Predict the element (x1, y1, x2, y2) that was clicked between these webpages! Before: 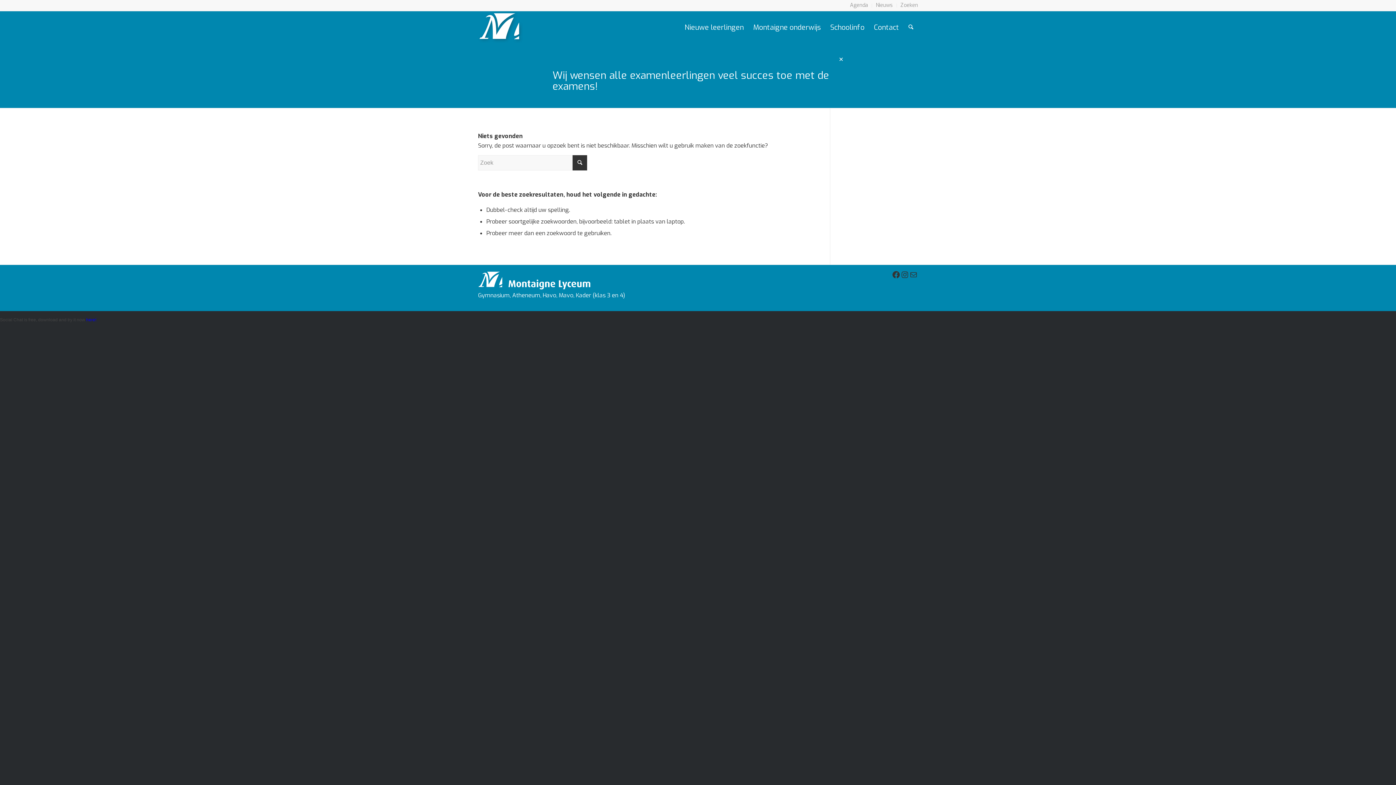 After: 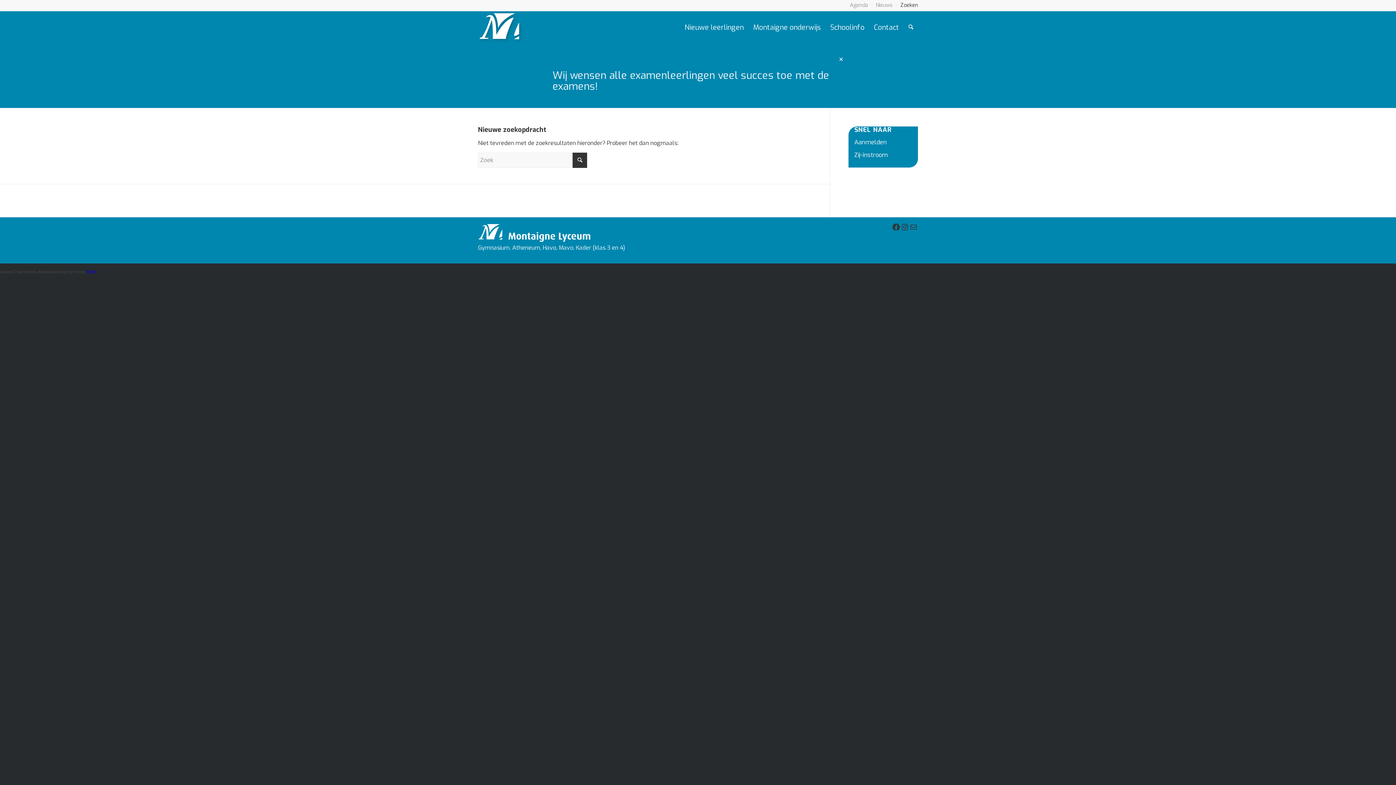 Action: label: Zoeken bbox: (900, 0, 918, 11)